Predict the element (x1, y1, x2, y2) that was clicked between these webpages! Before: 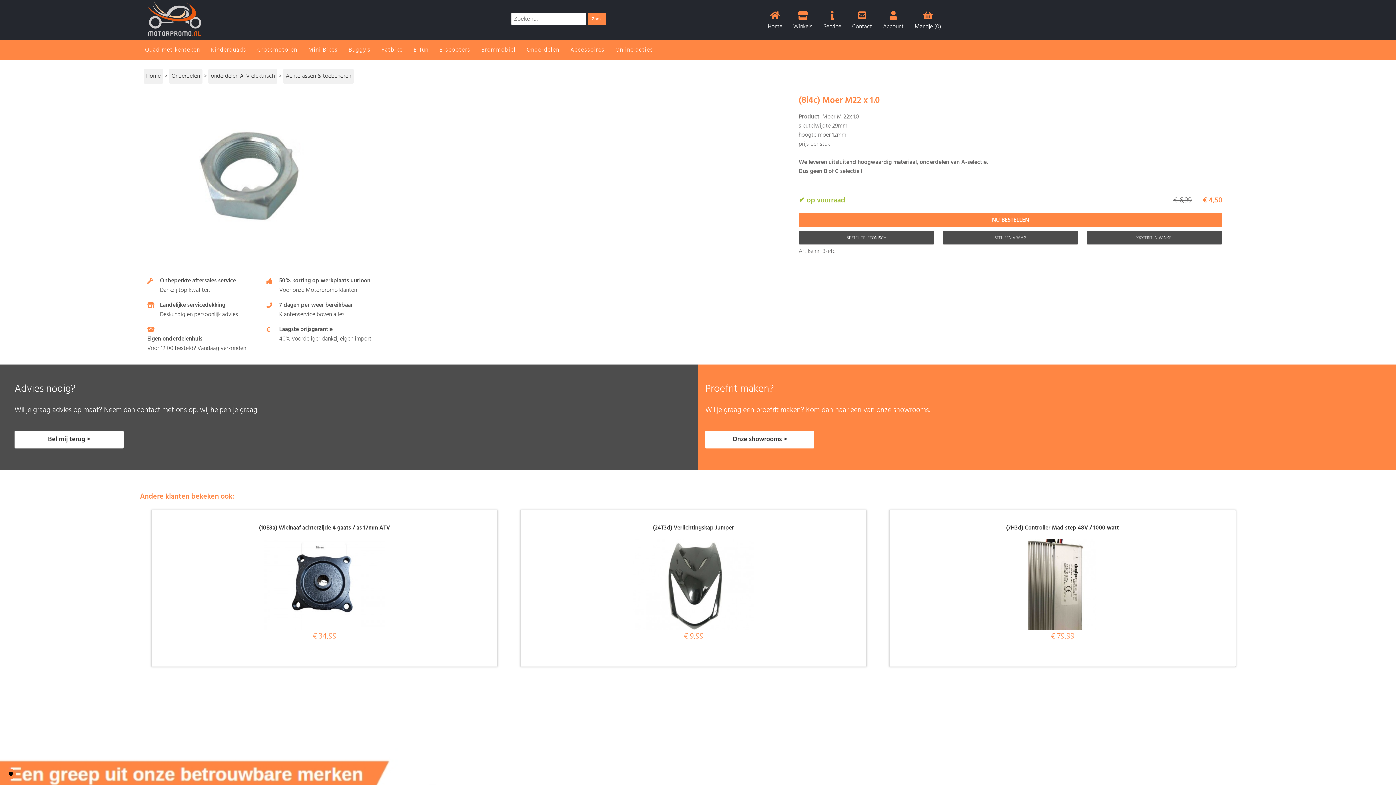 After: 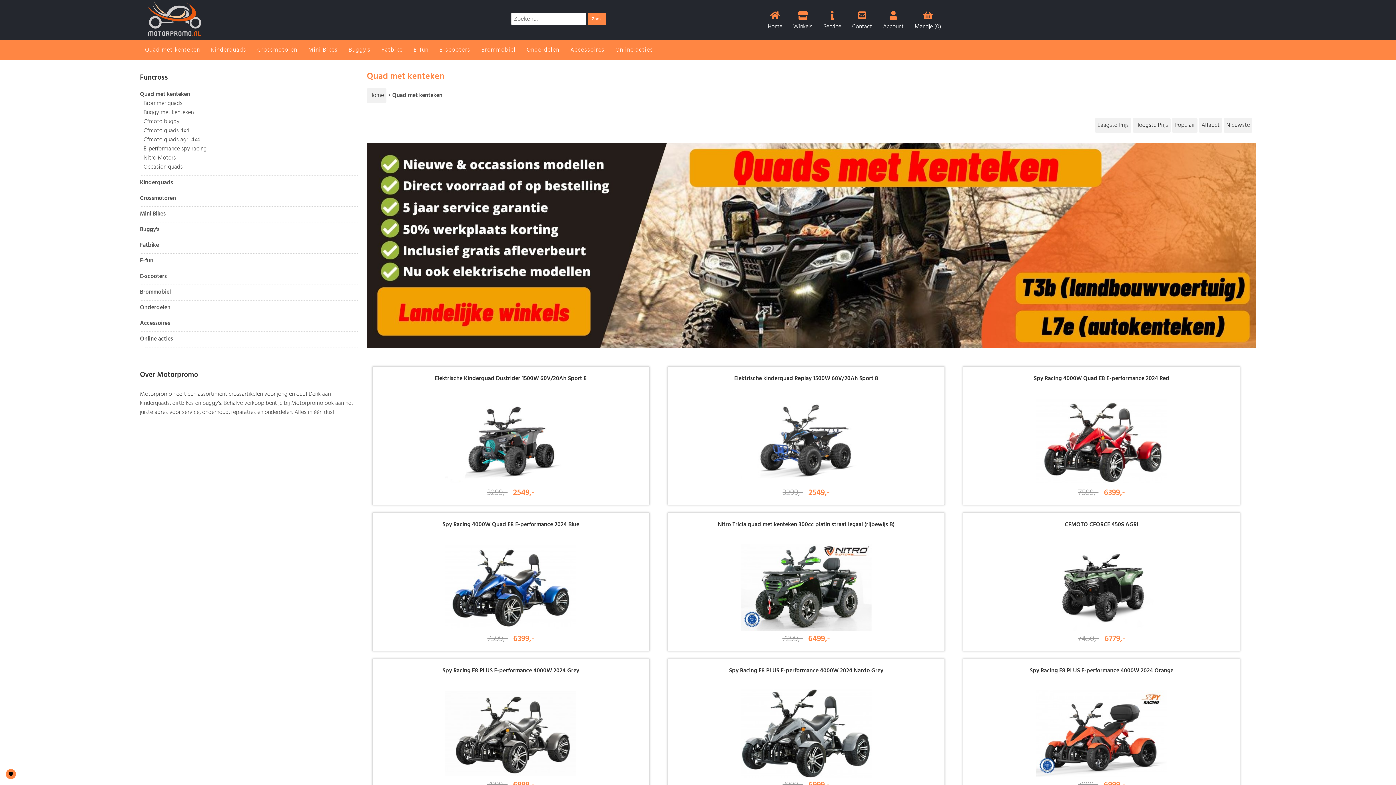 Action: label: Quad met kenteken bbox: (139, 40, 205, 60)